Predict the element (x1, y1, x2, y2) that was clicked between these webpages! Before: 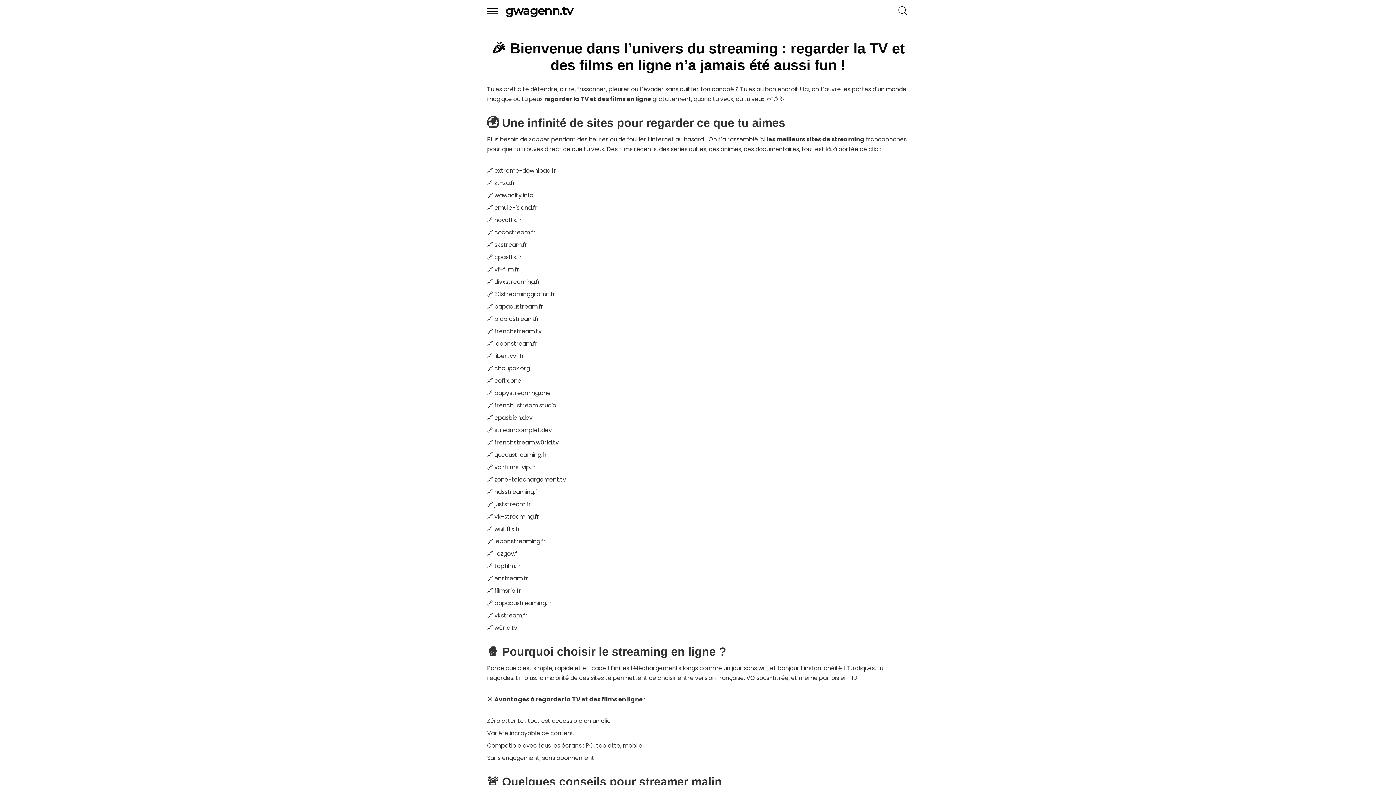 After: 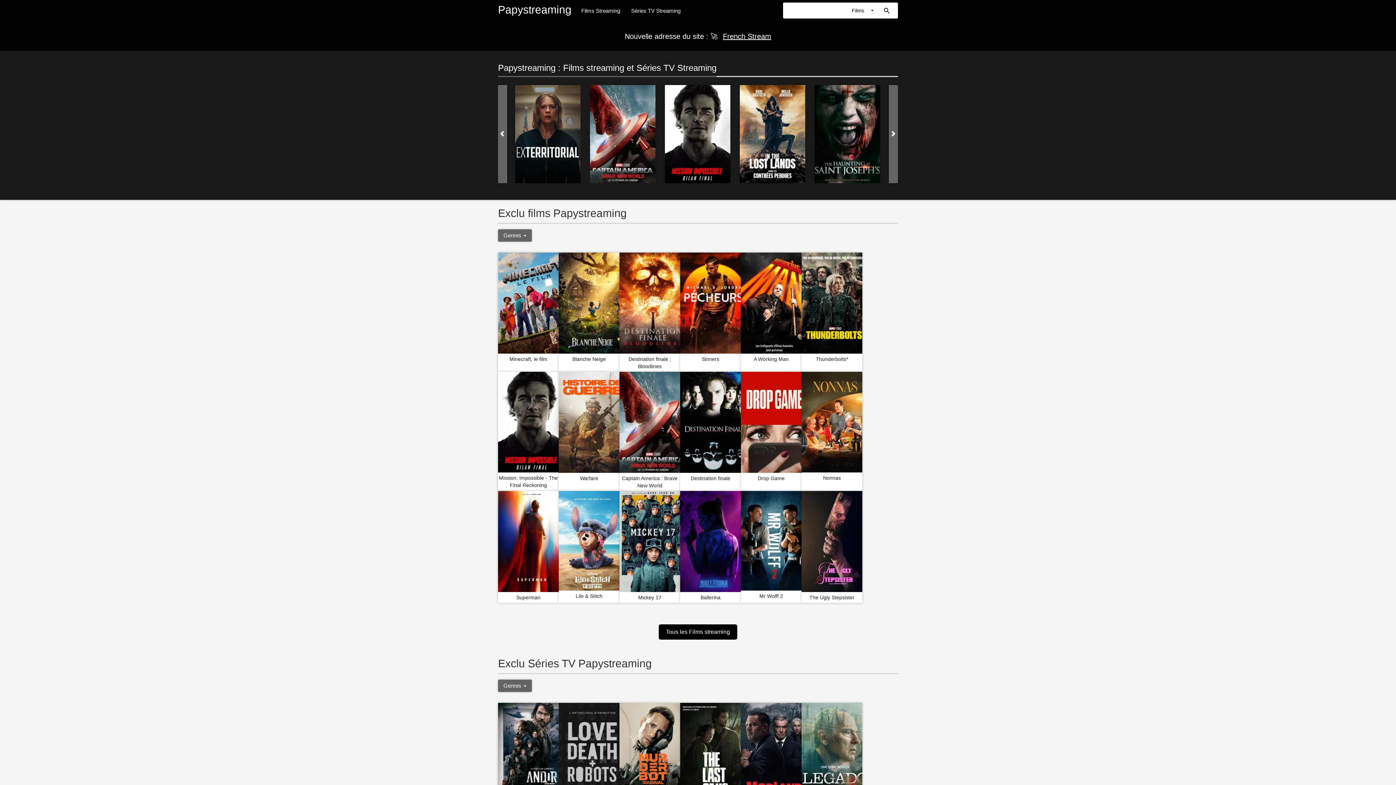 Action: bbox: (494, 389, 550, 397) label: papystreaming.one